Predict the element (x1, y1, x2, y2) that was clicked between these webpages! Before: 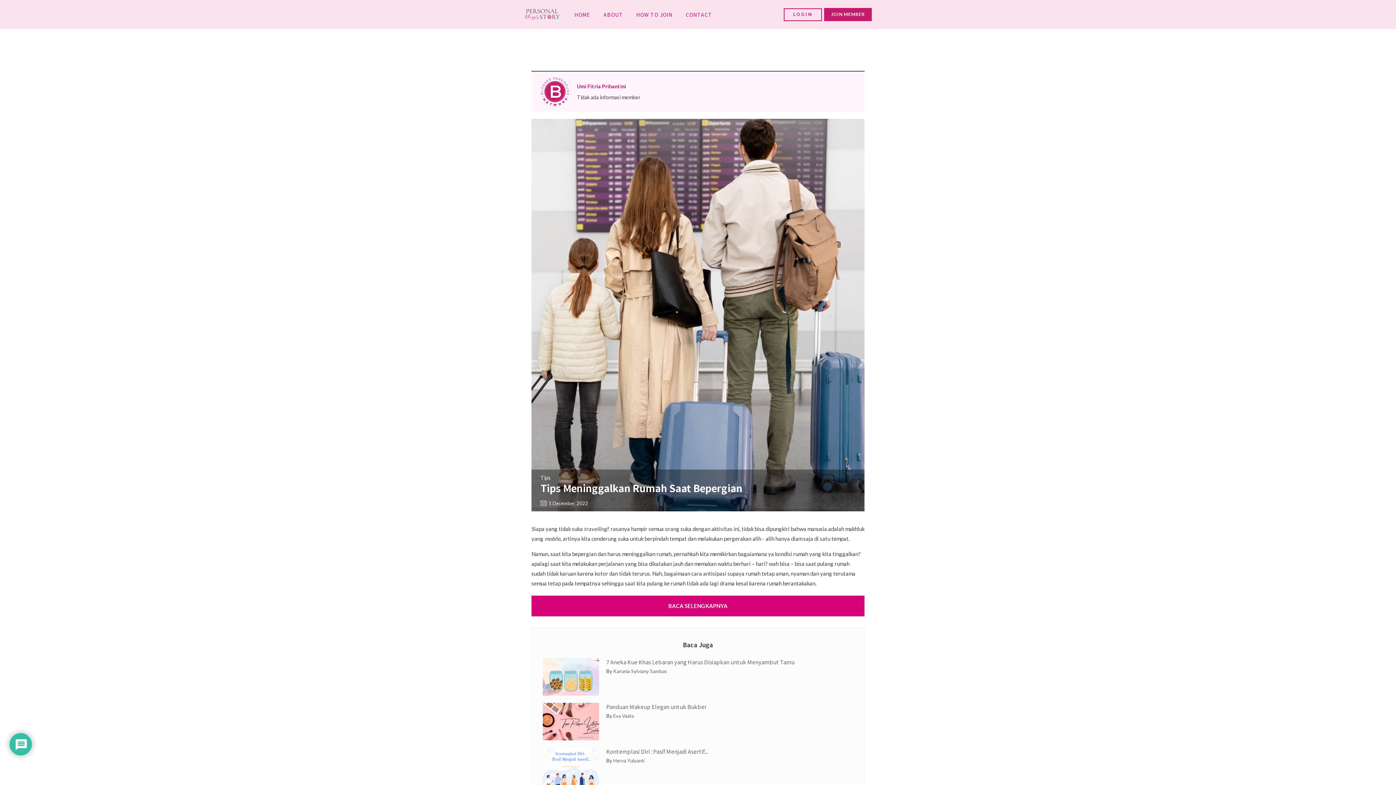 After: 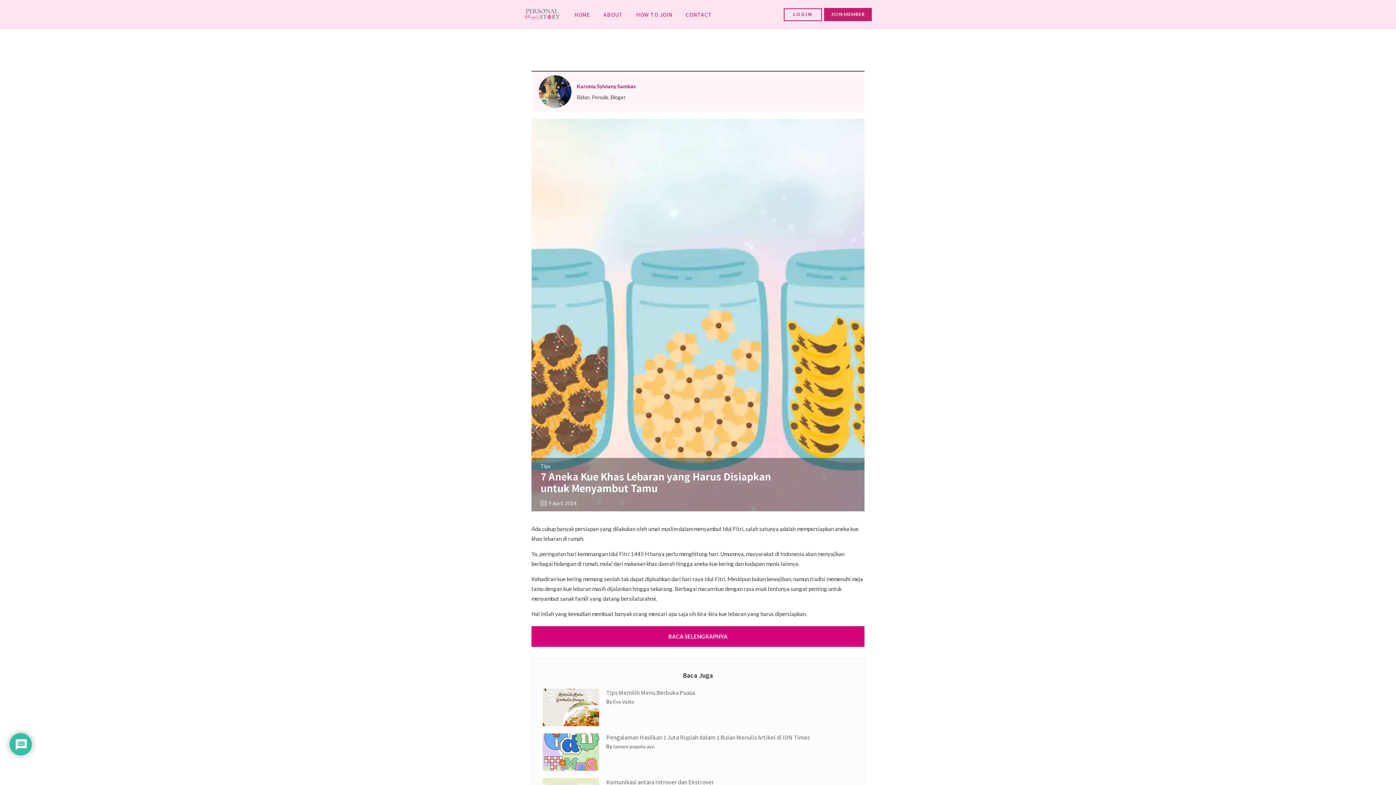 Action: label: 7 Aneka Kue Khas Lebaran yang Harus Disiapkan untuk Menyambut Tamu bbox: (606, 658, 794, 666)